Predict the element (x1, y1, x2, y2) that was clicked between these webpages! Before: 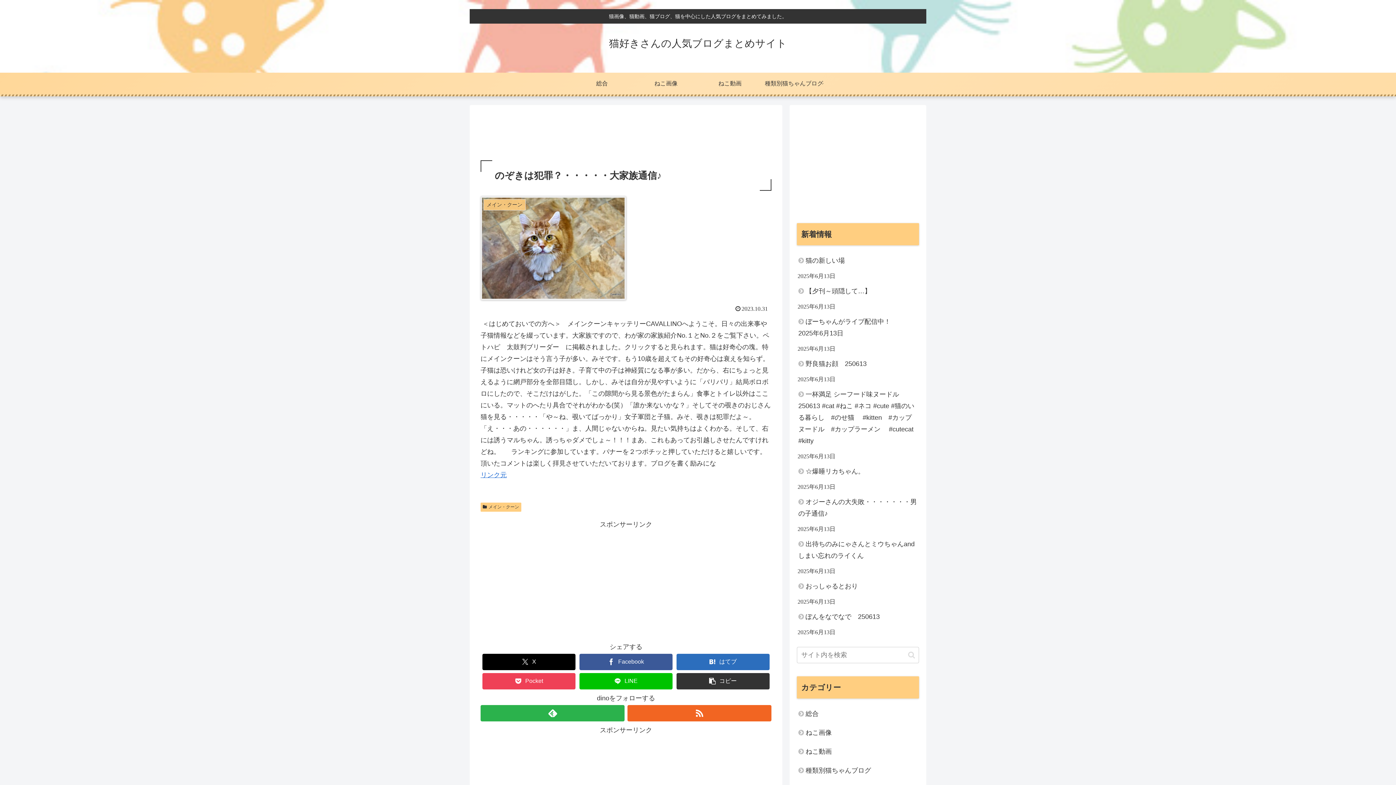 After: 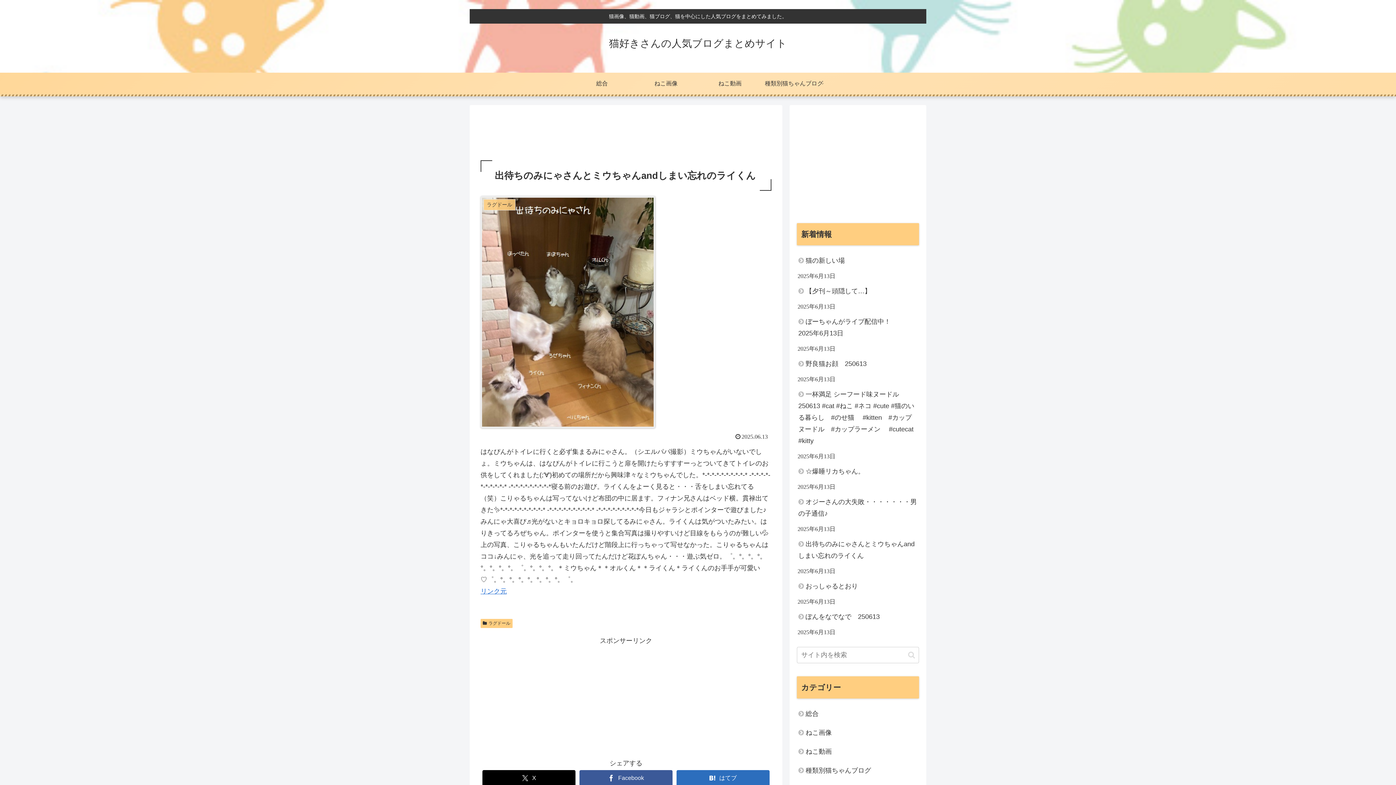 Action: bbox: (797, 534, 919, 565) label: 出待ちのみにゃさんとミウちゃんandしまい忘れのライくん